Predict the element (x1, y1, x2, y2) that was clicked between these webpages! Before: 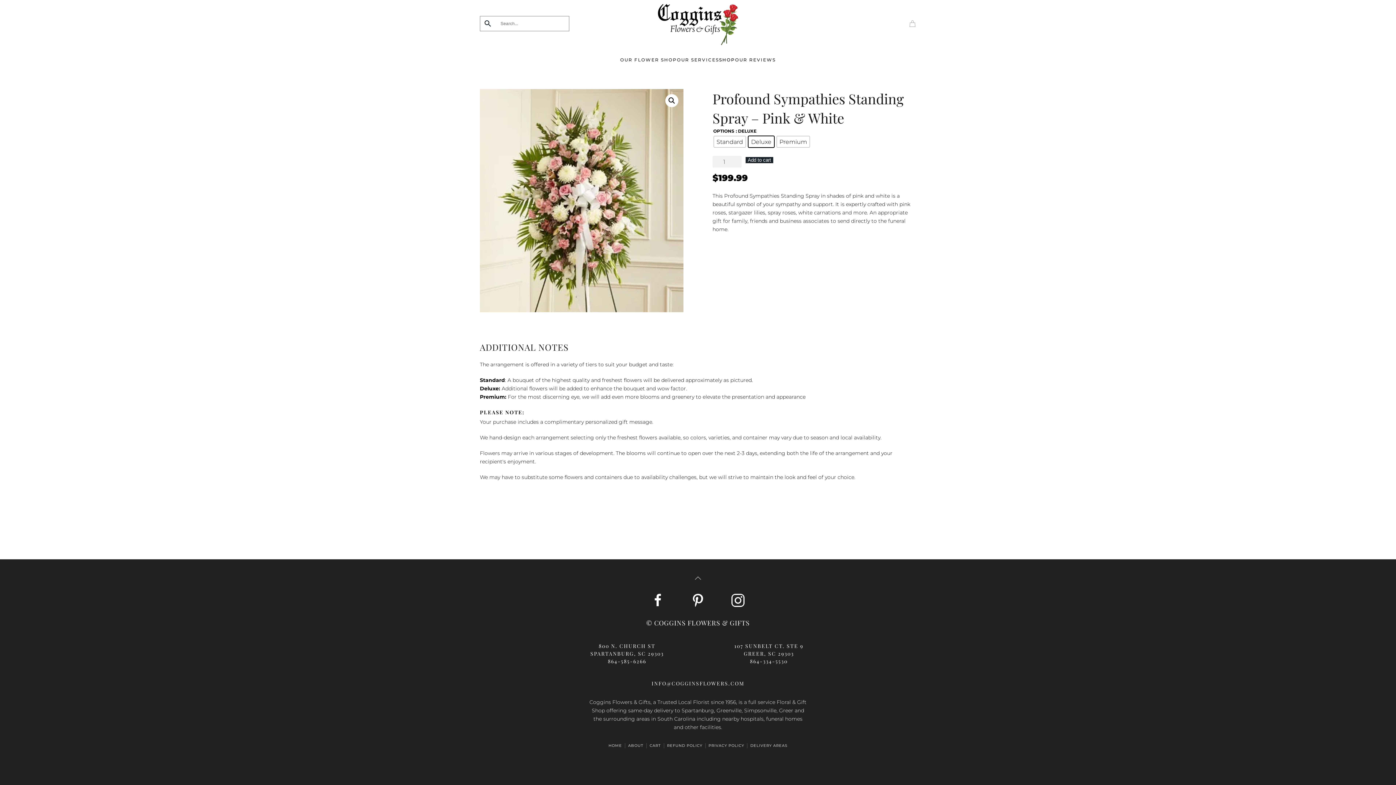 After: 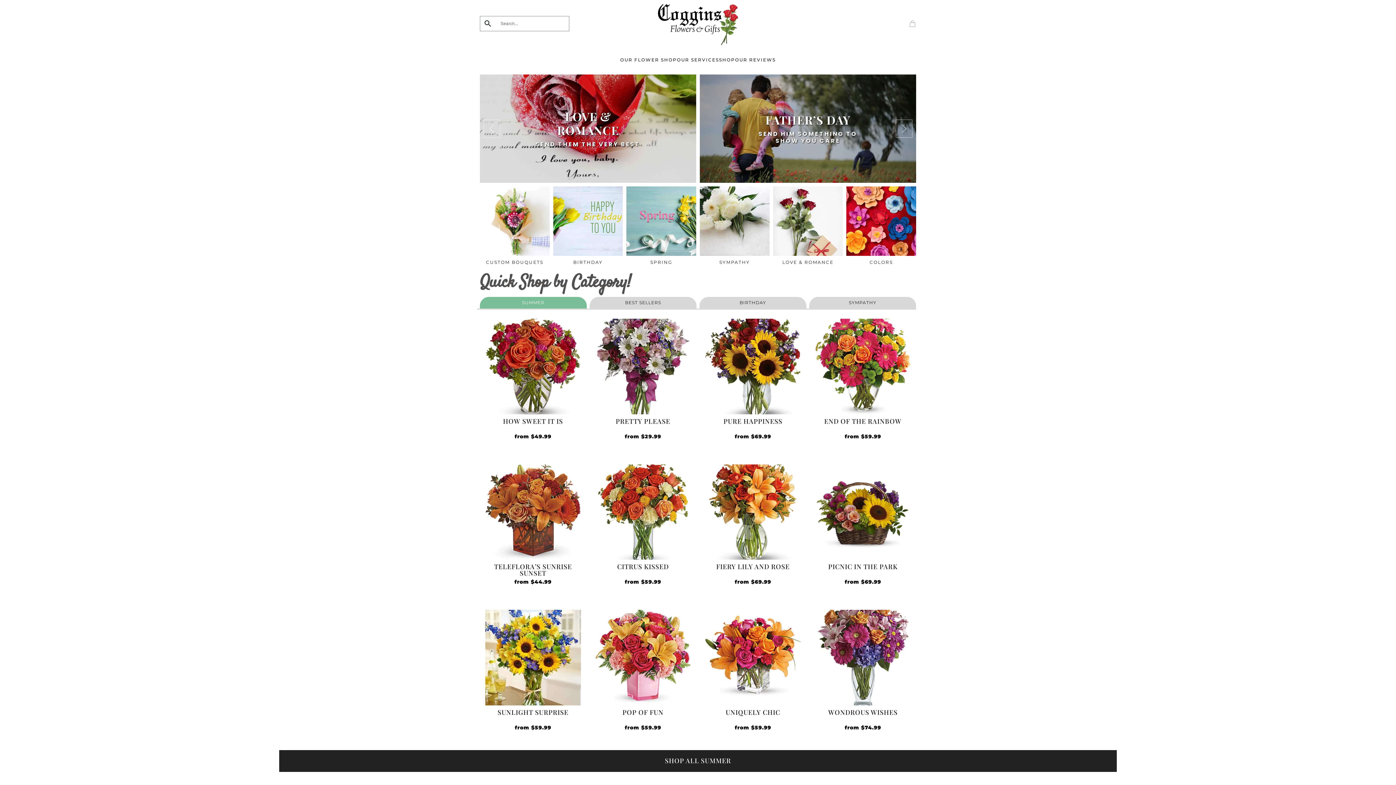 Action: label: Back to home bbox: (657, 1, 739, 45)